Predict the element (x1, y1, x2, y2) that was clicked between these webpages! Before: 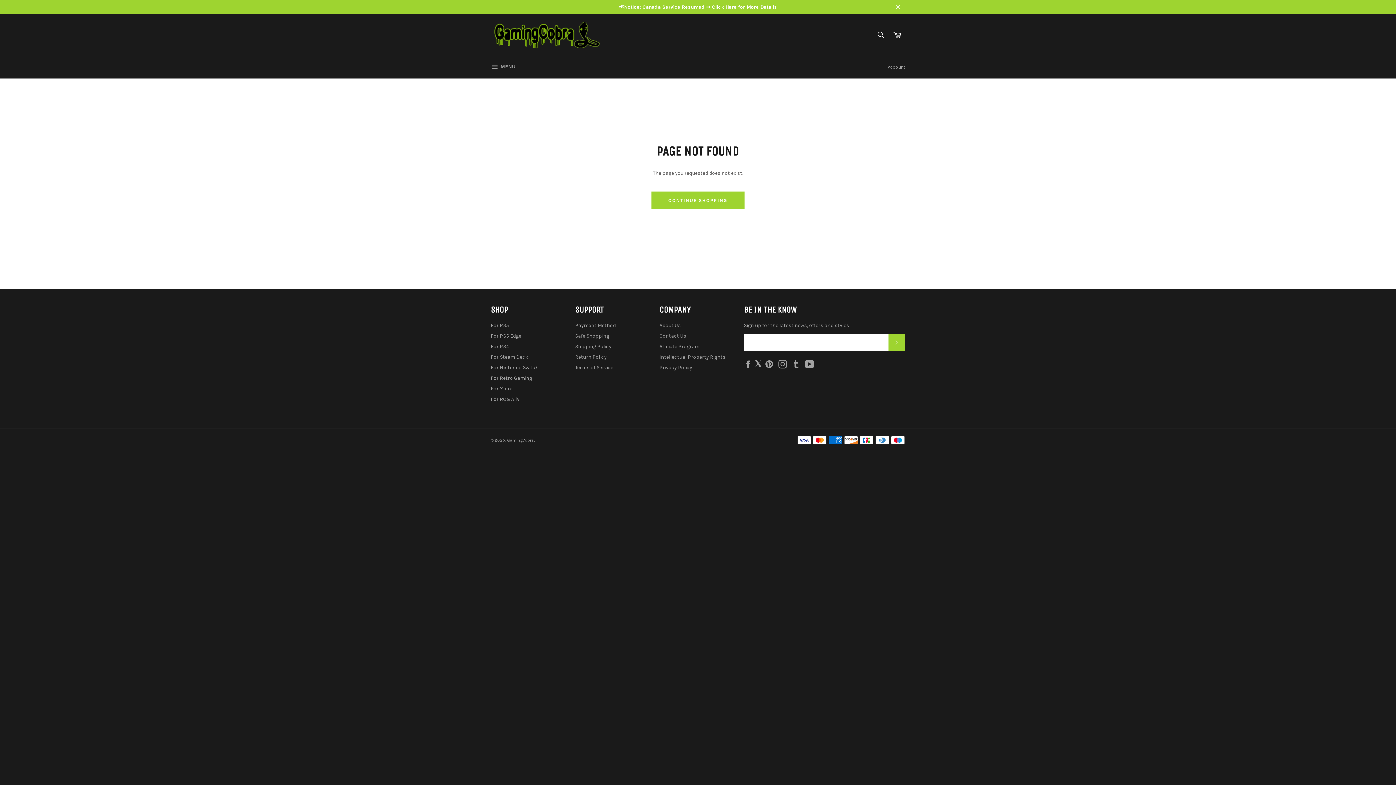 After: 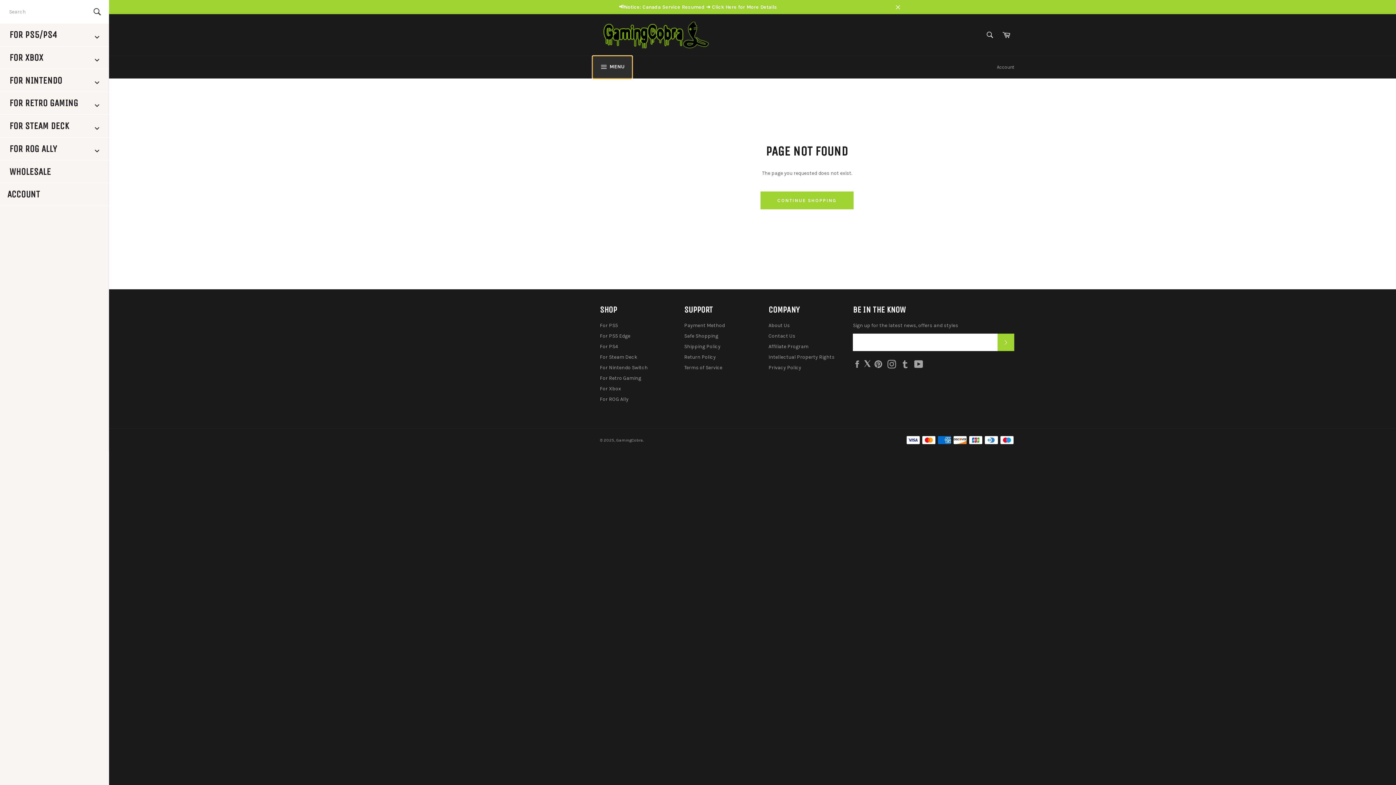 Action: label:  MENU
SITE NAVIGATION bbox: (483, 56, 523, 78)